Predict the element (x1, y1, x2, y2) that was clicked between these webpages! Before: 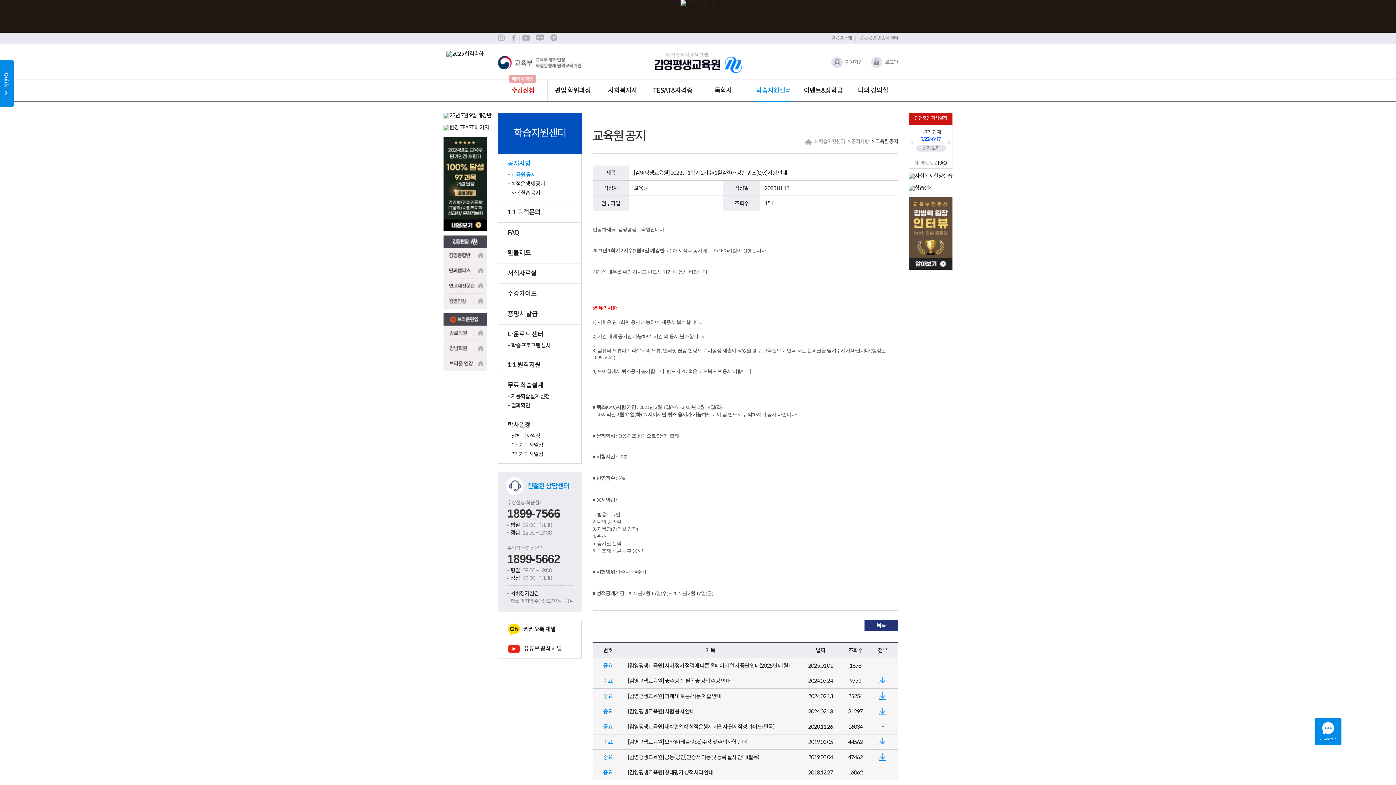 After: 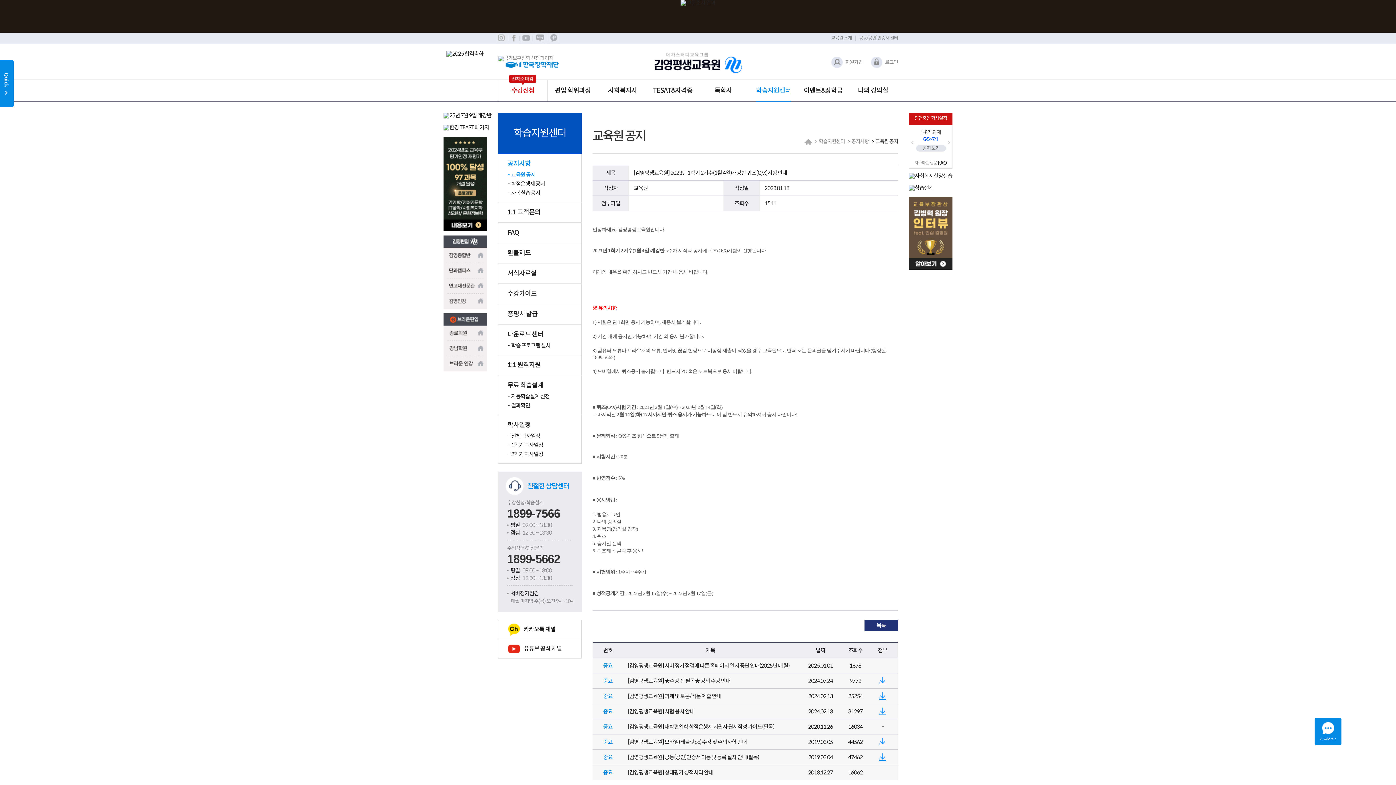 Action: bbox: (546, 32, 560, 43)